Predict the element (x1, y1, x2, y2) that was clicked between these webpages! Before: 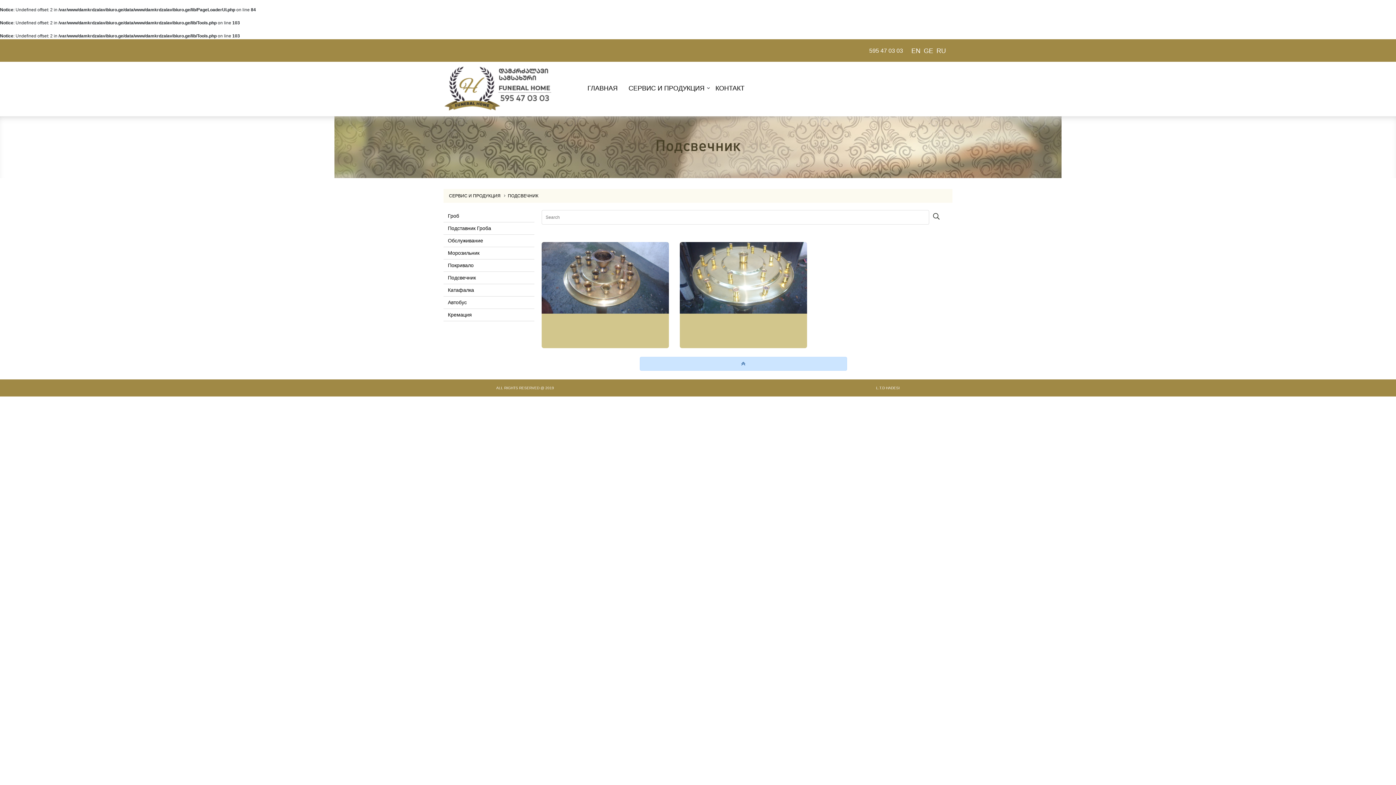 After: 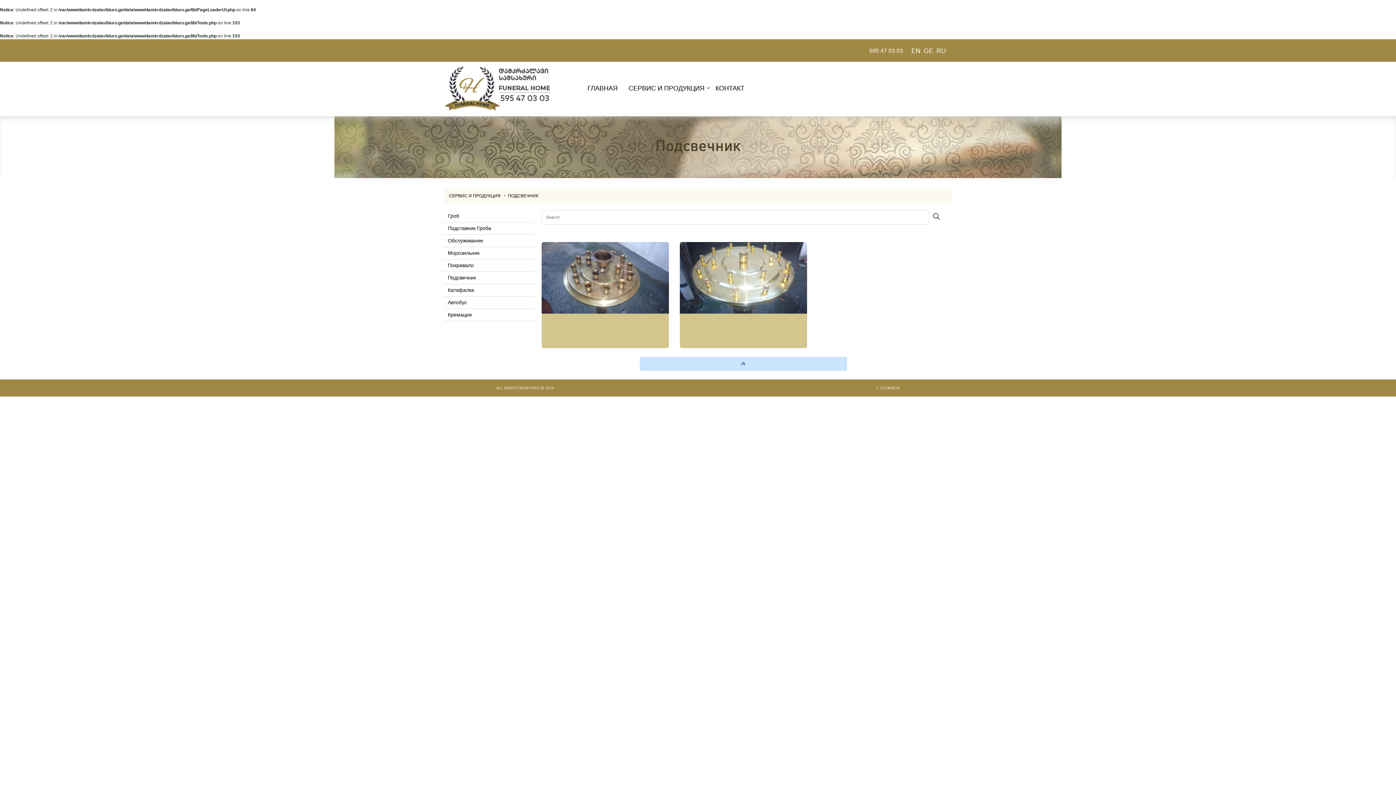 Action: label: RU bbox: (935, 39, 947, 62)